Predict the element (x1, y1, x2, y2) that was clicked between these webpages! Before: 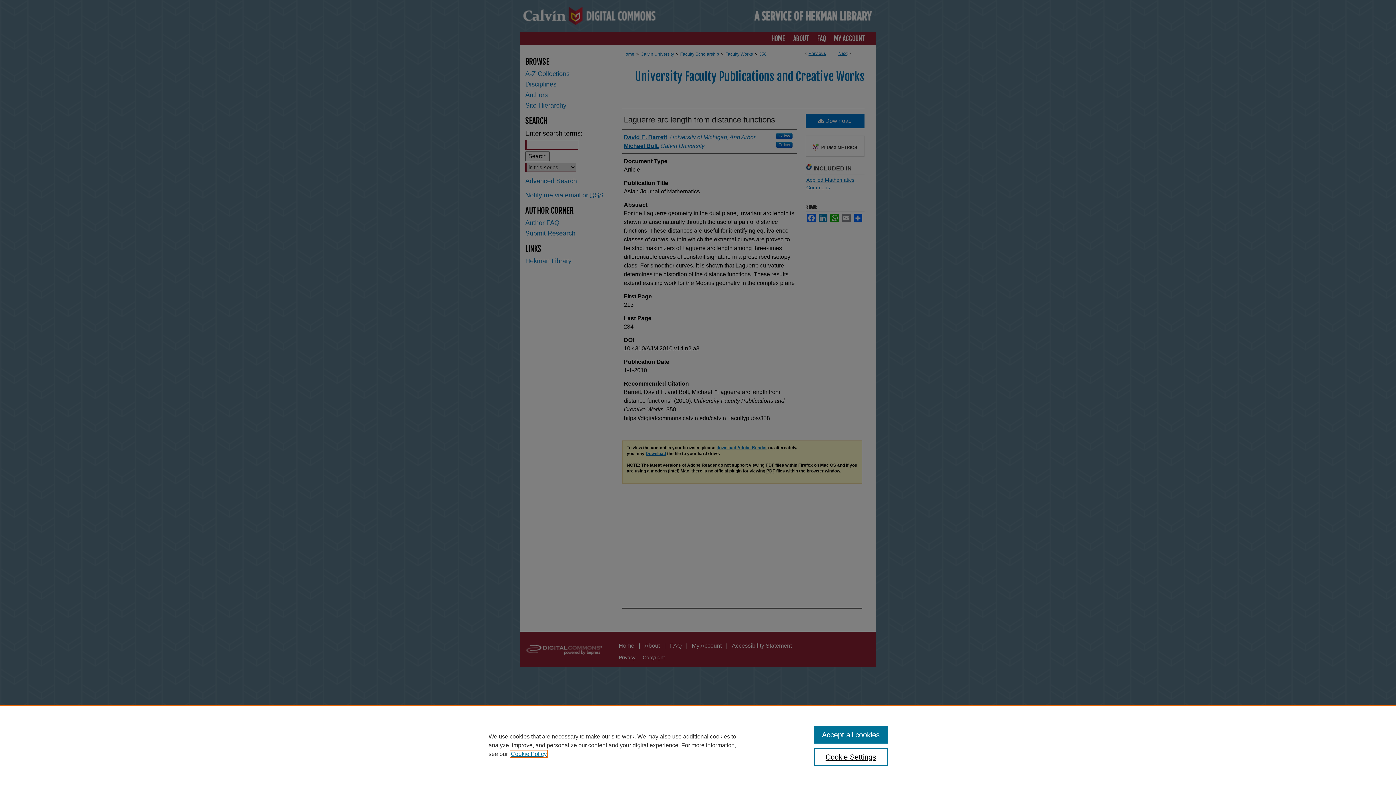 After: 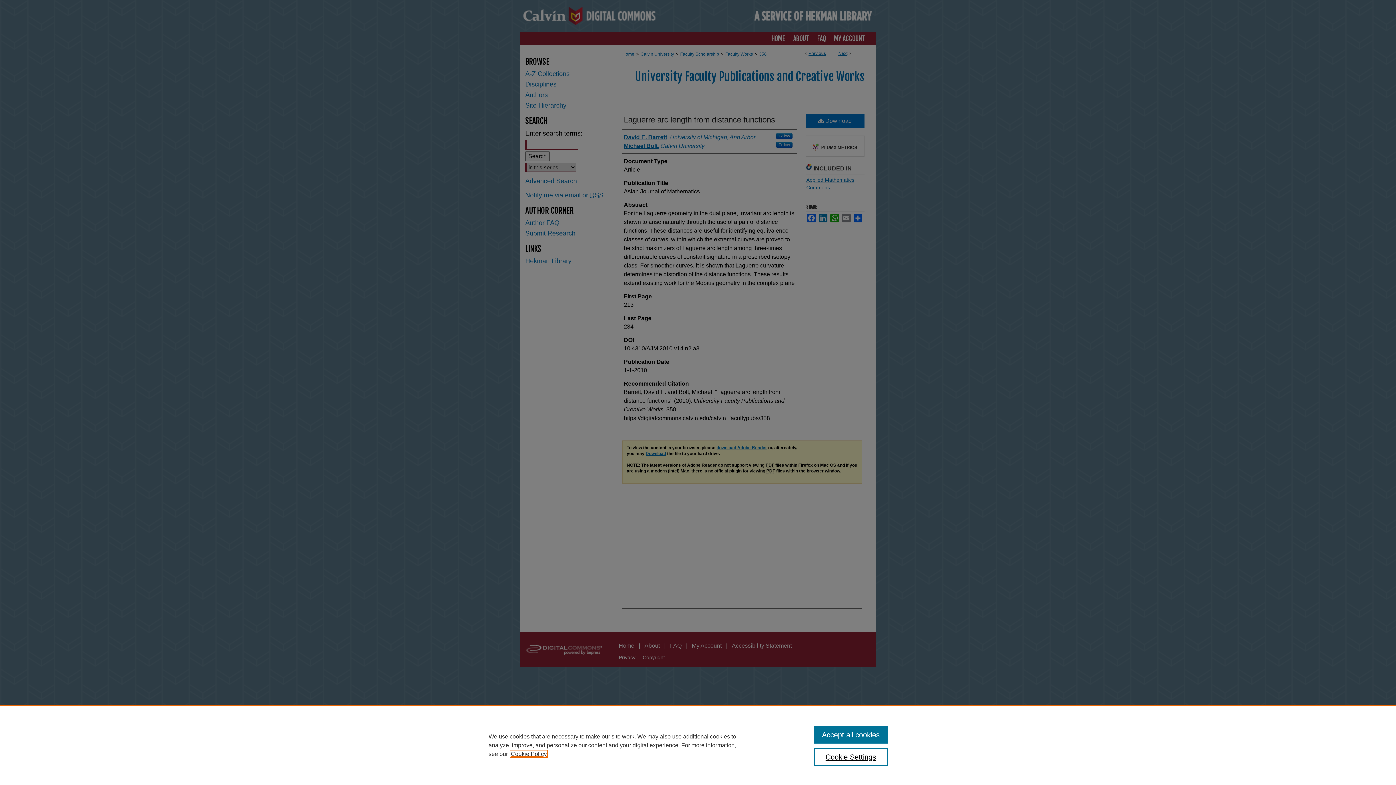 Action: bbox: (510, 751, 546, 757) label: , opens in a new tab